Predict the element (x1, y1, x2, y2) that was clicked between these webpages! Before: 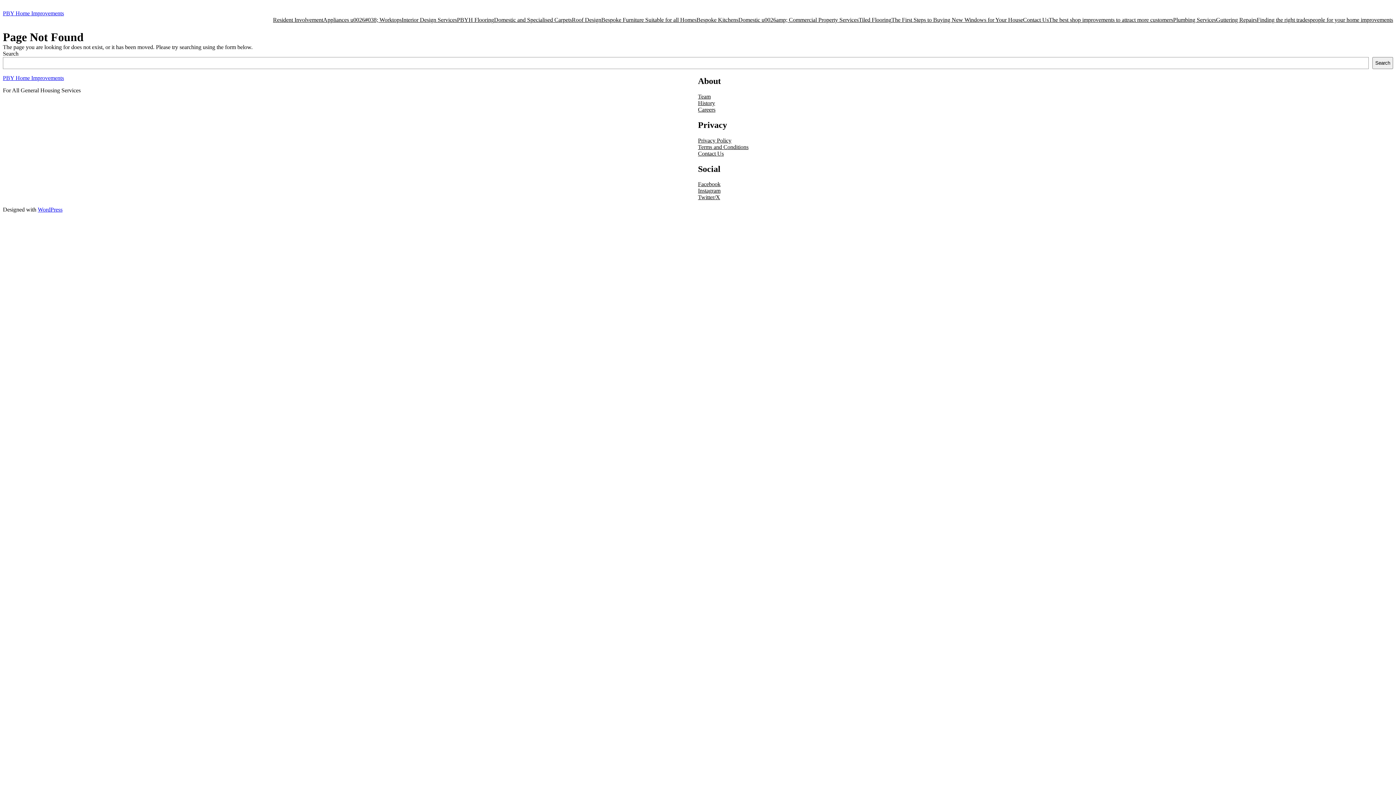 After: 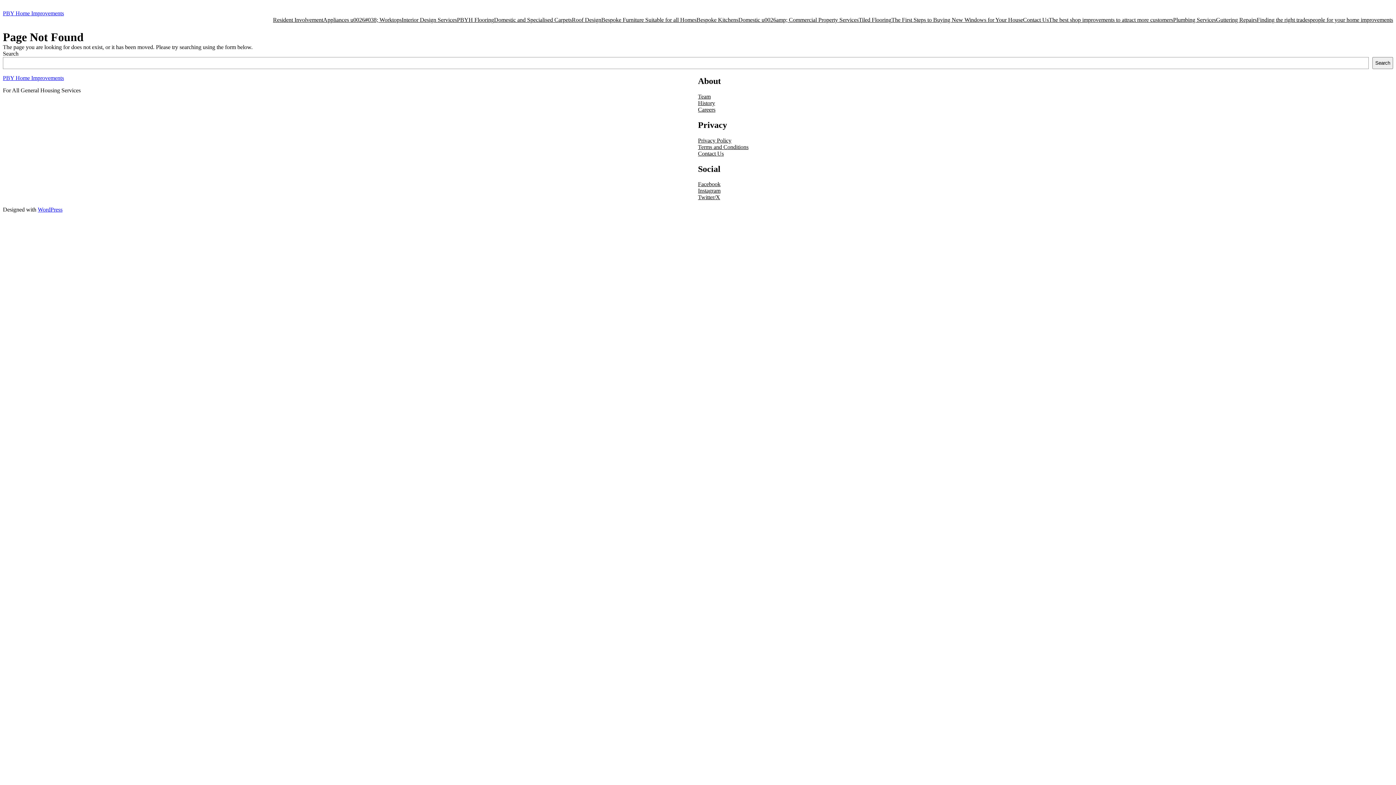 Action: bbox: (698, 143, 748, 150) label: Terms and Conditions